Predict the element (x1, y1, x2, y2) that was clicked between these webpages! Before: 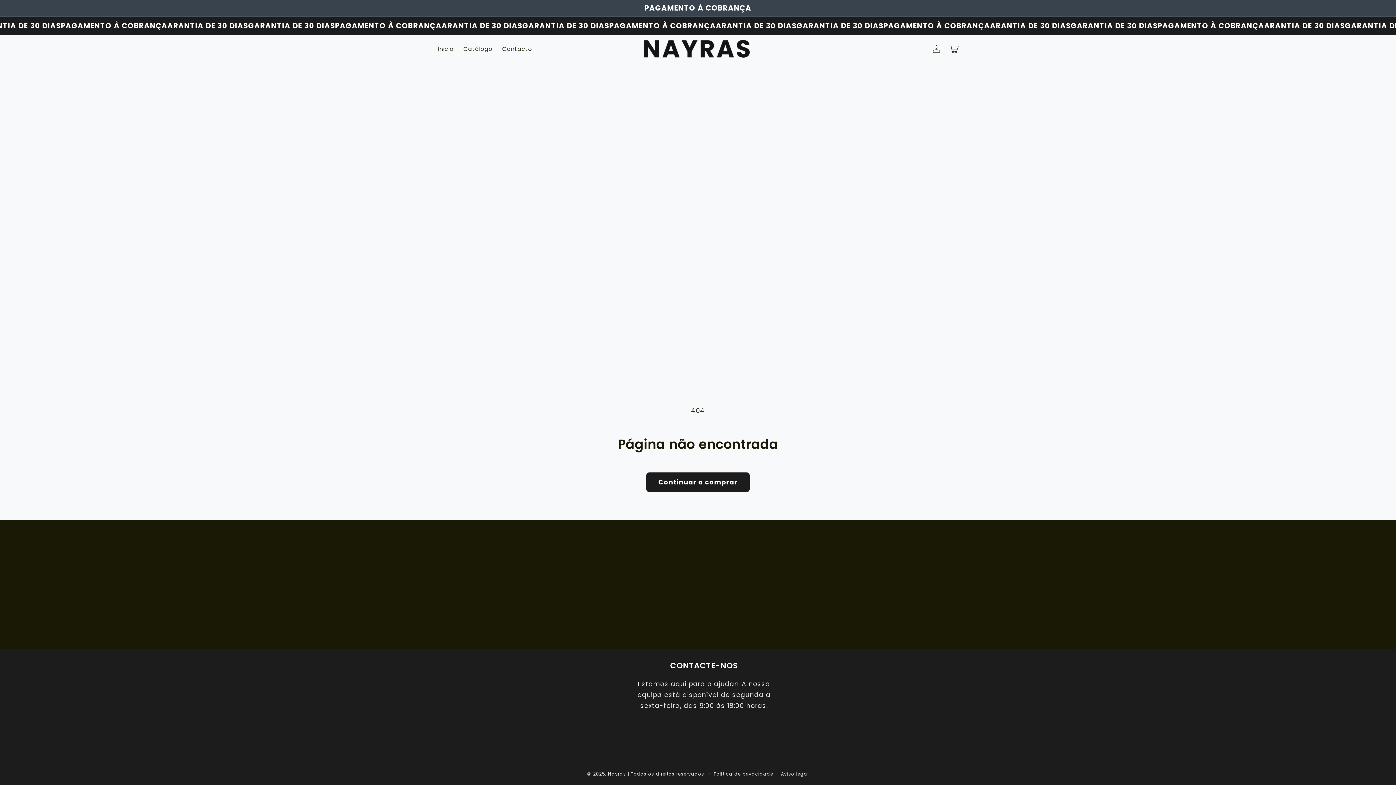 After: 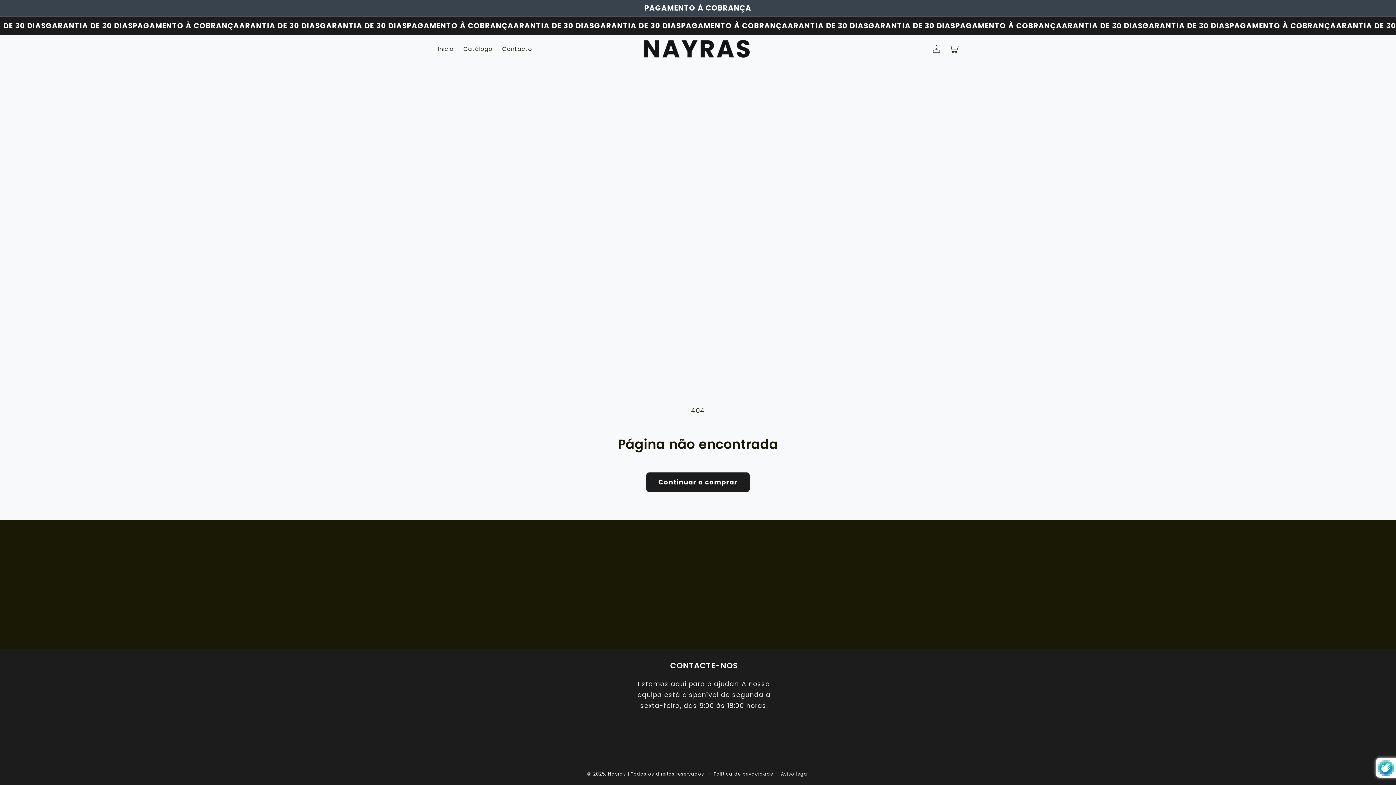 Action: bbox: (626, 611, 770, 630) label: Subscrever